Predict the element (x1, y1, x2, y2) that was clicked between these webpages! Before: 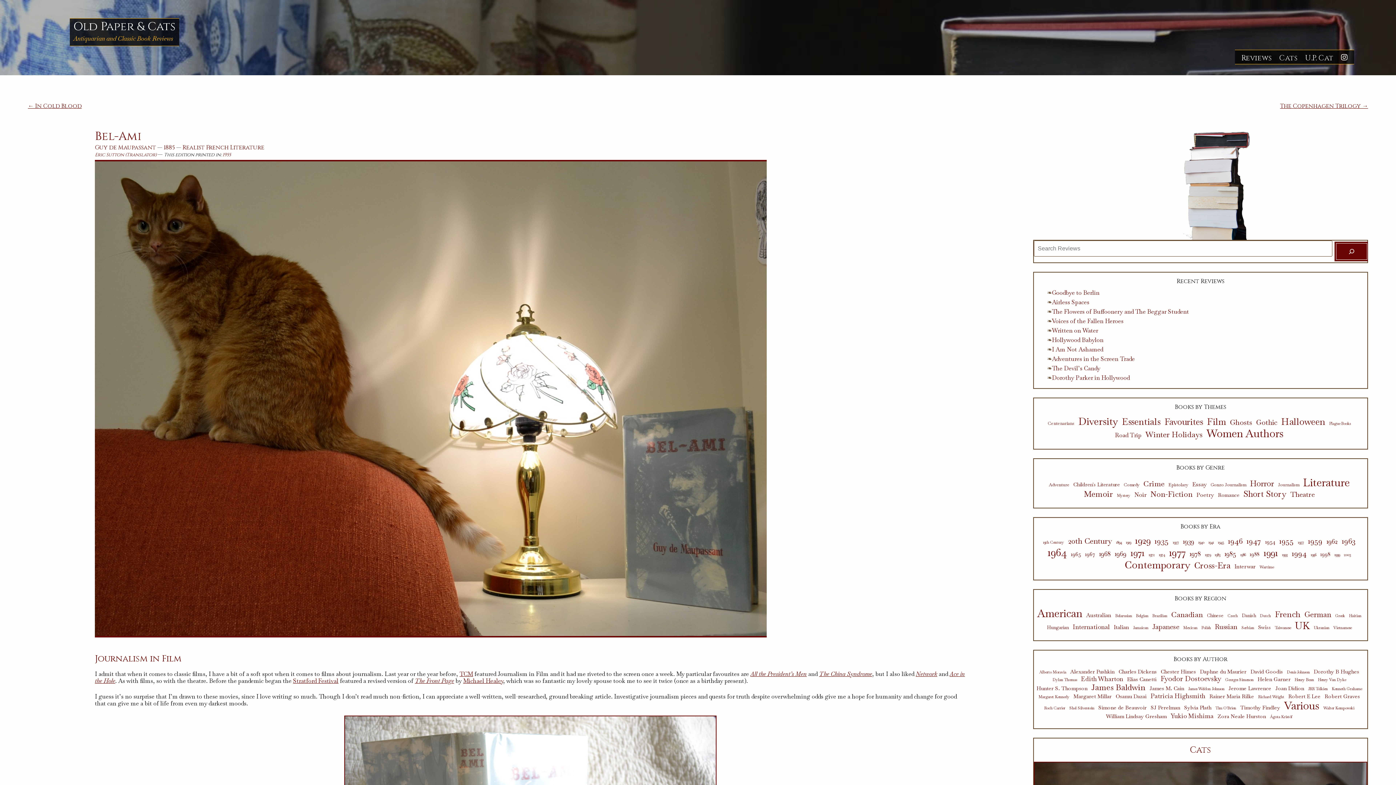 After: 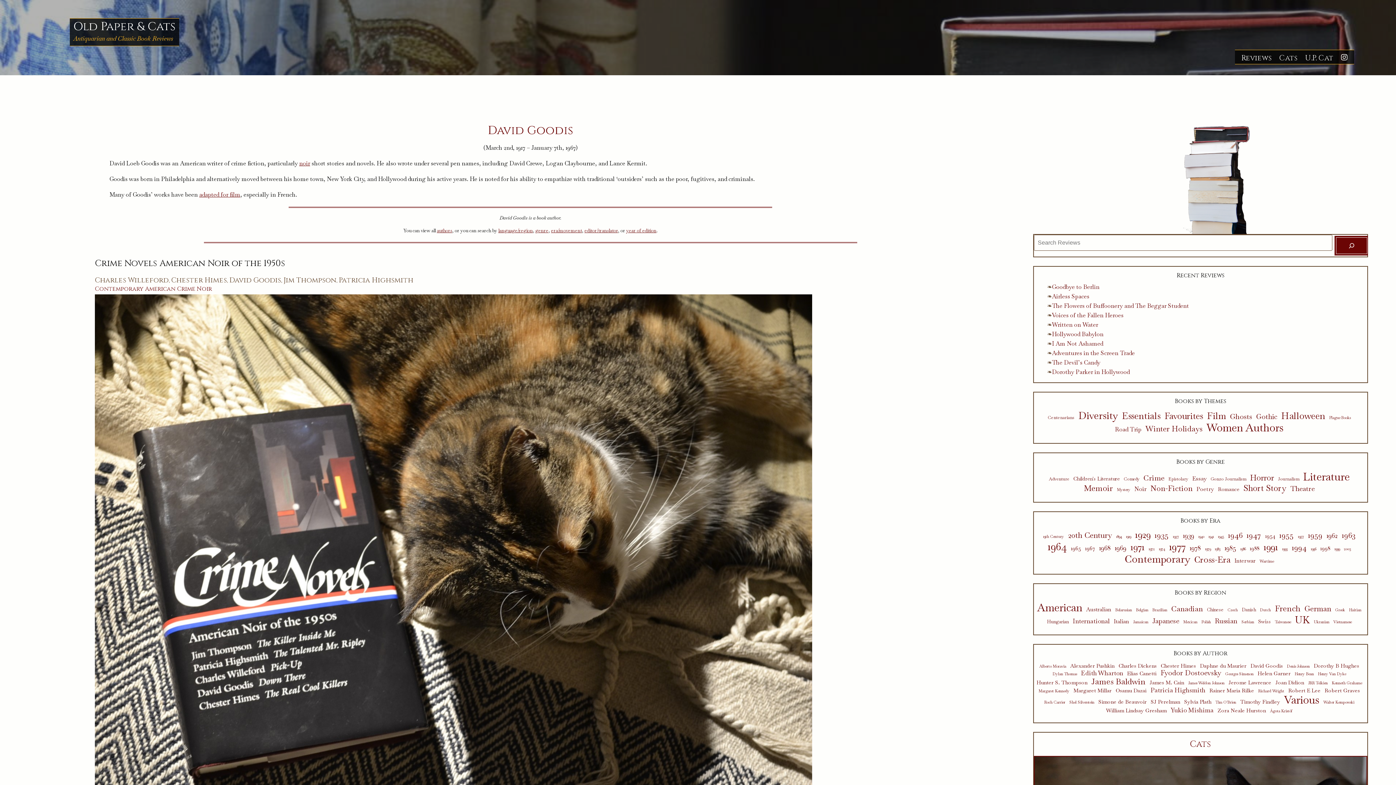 Action: bbox: (1250, 669, 1283, 675) label: David Goodis (2 items)